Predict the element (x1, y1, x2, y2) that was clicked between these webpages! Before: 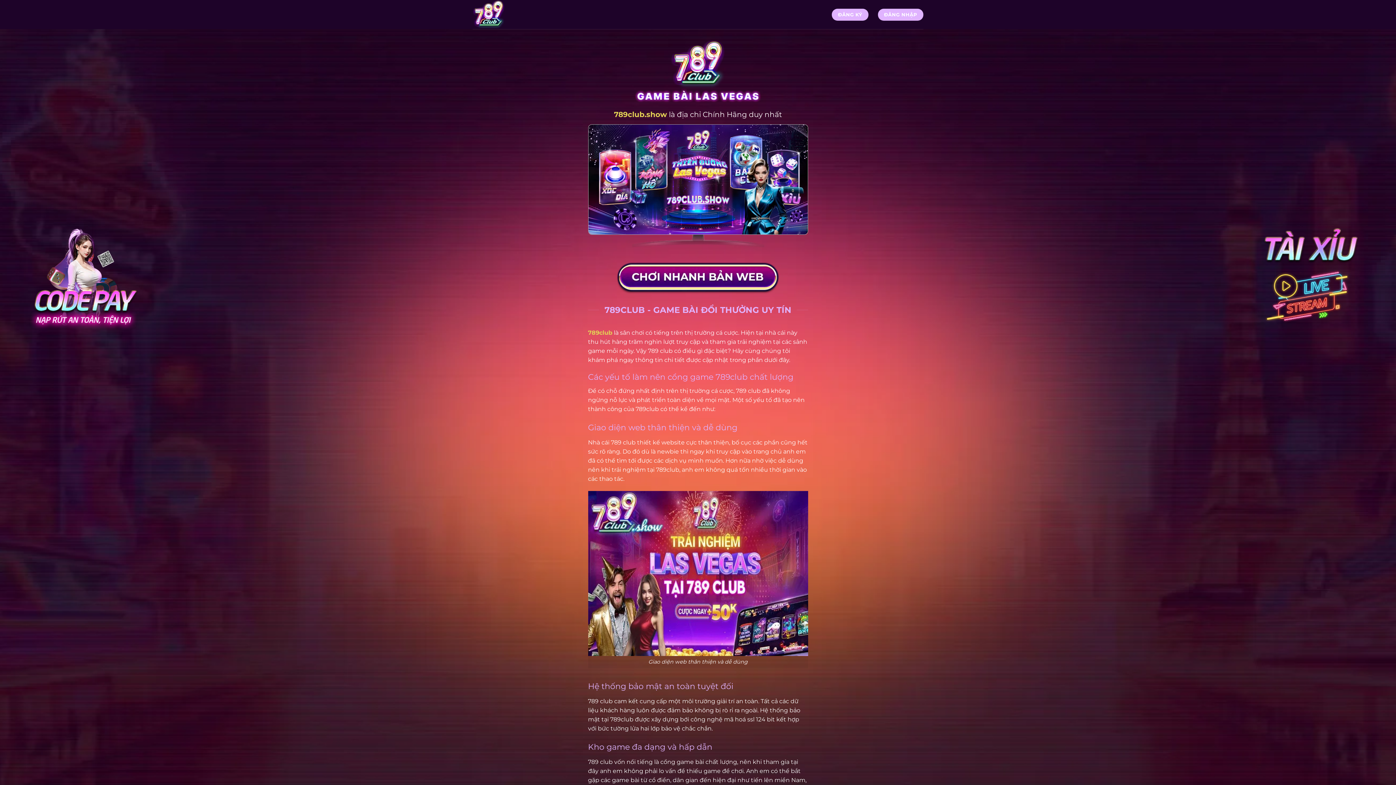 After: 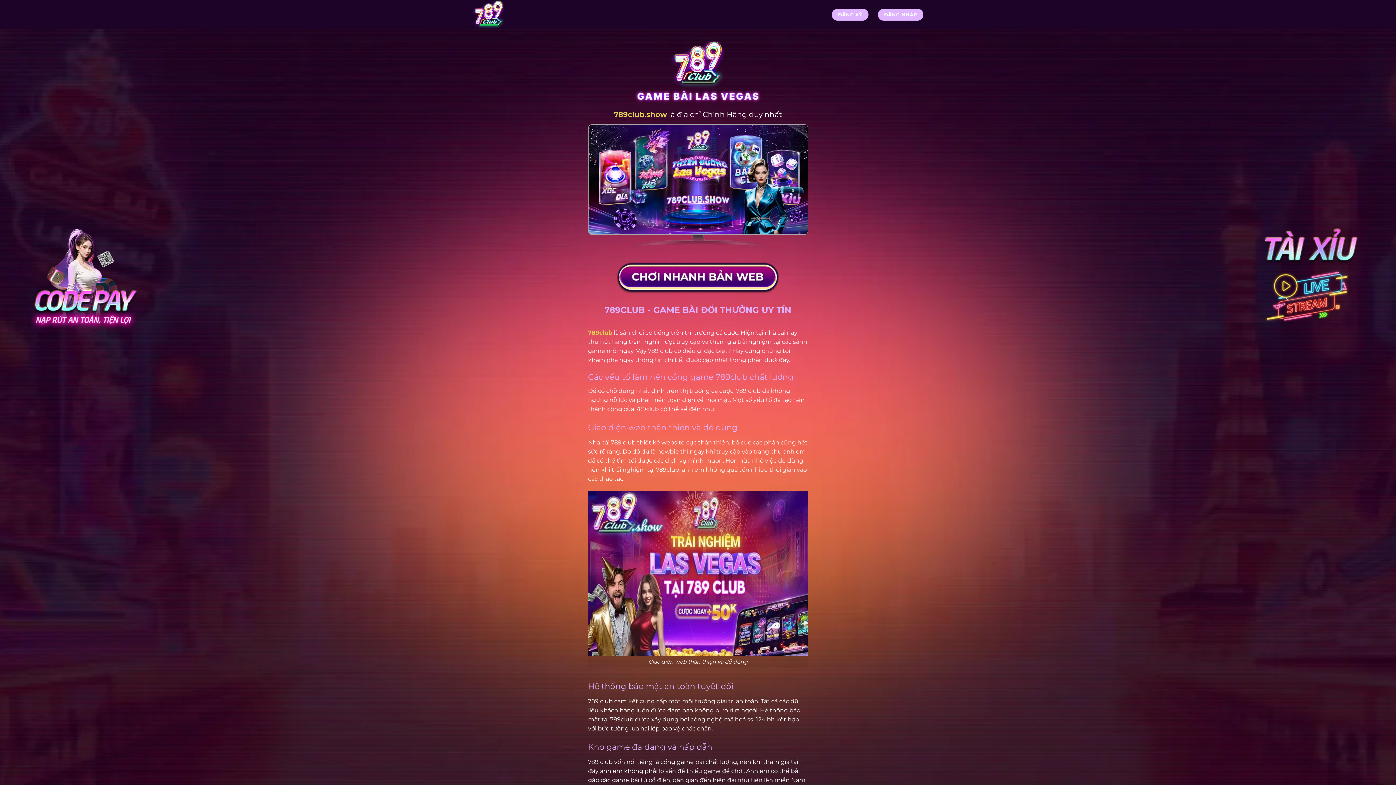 Action: bbox: (614, 110, 667, 118) label: 789club.show